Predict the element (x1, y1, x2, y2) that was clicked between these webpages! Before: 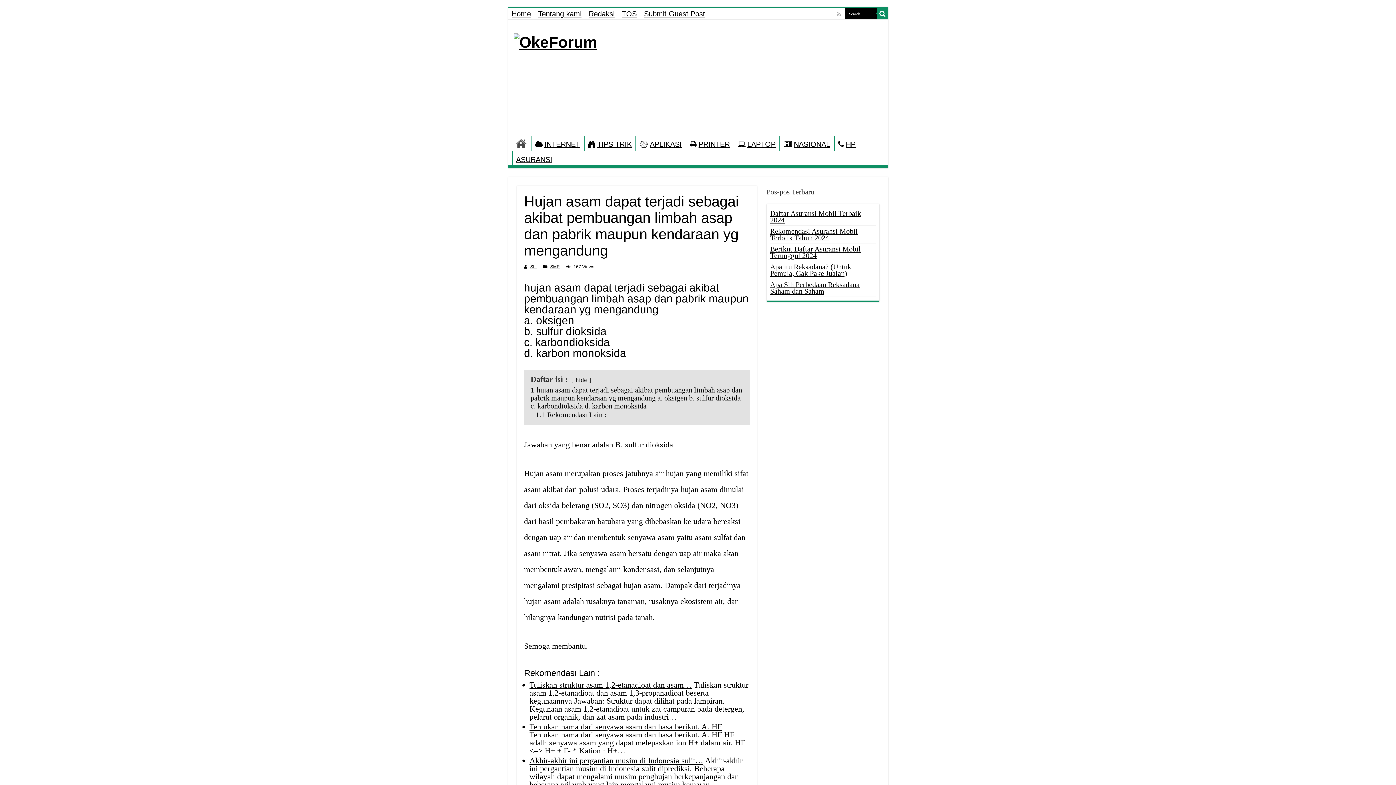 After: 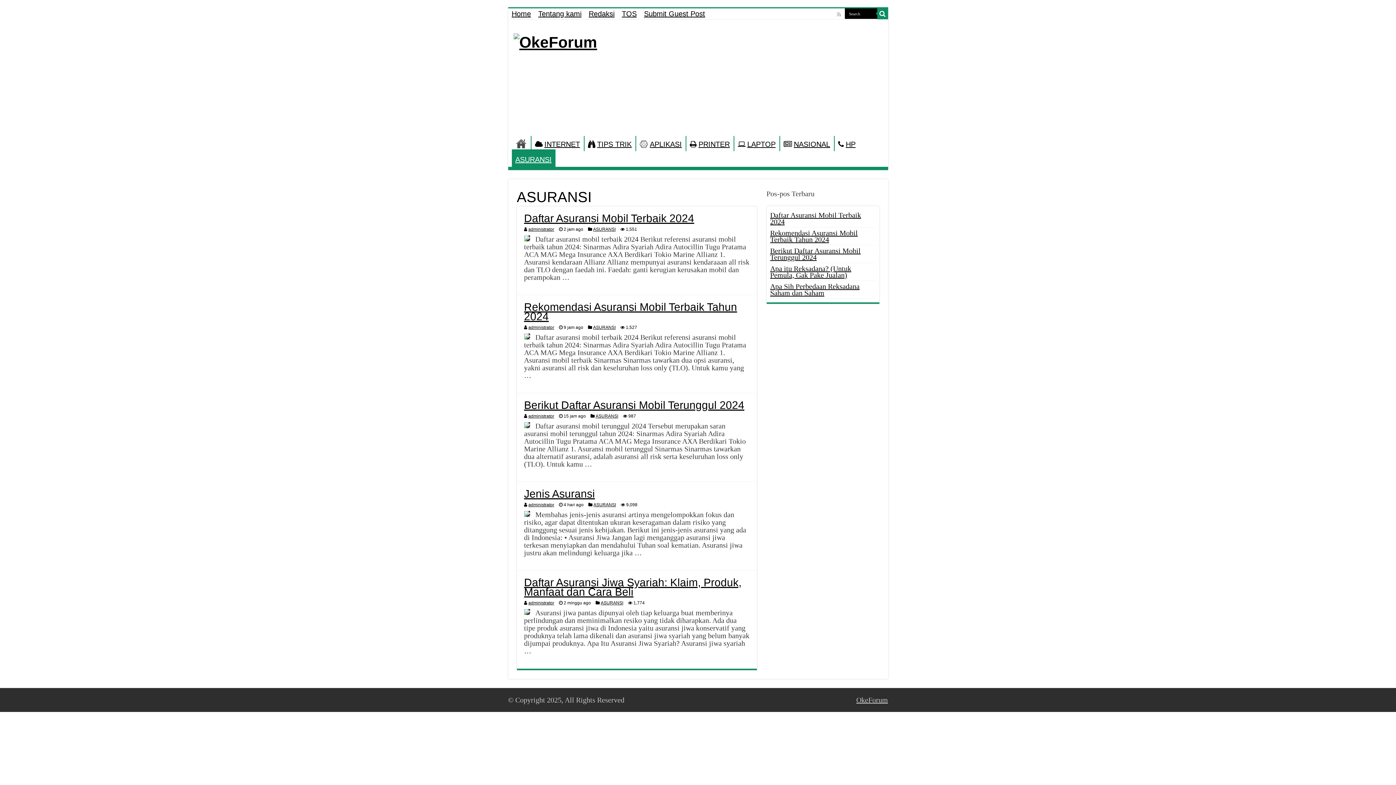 Action: label: ASURANSI bbox: (512, 151, 556, 166)